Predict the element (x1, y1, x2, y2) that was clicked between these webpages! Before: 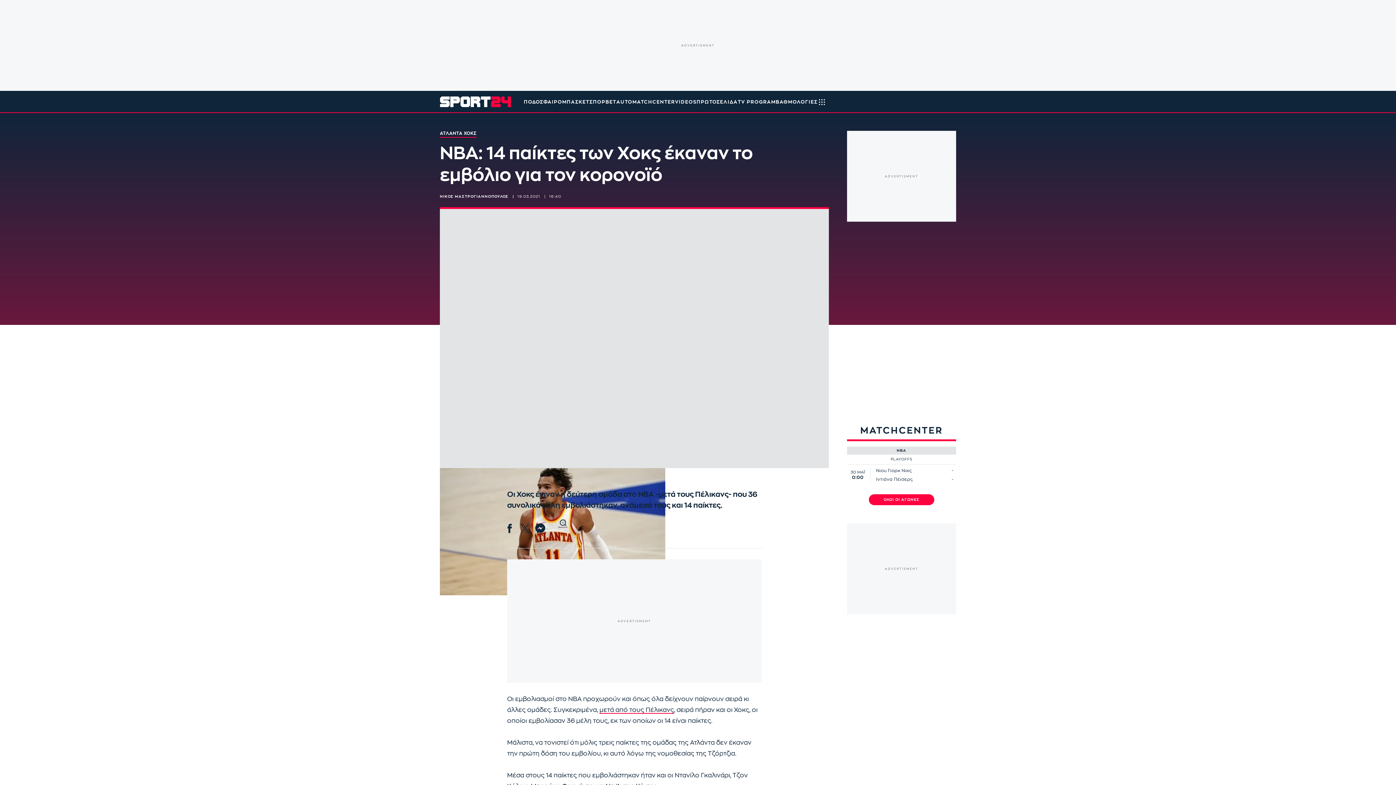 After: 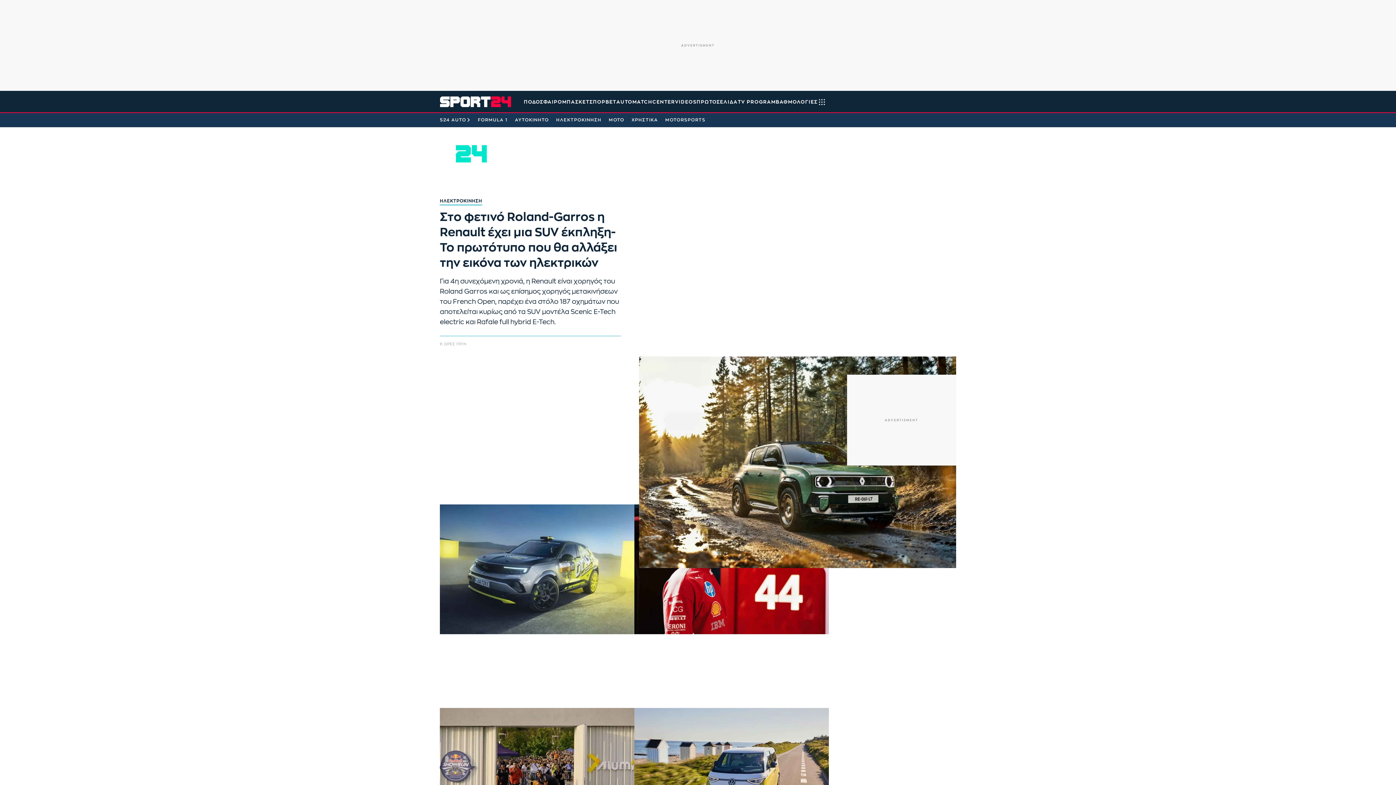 Action: label: AUTO bbox: (616, 90, 632, 112)